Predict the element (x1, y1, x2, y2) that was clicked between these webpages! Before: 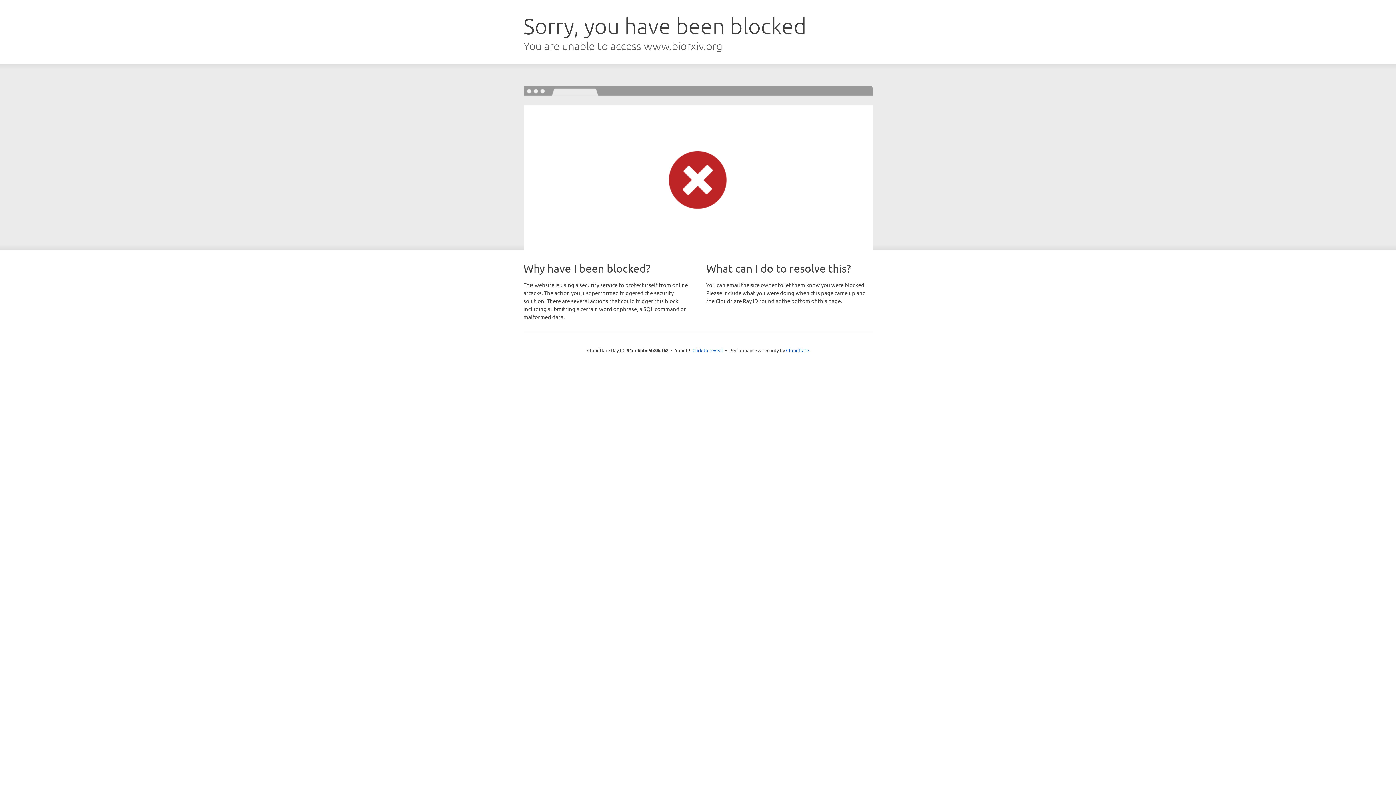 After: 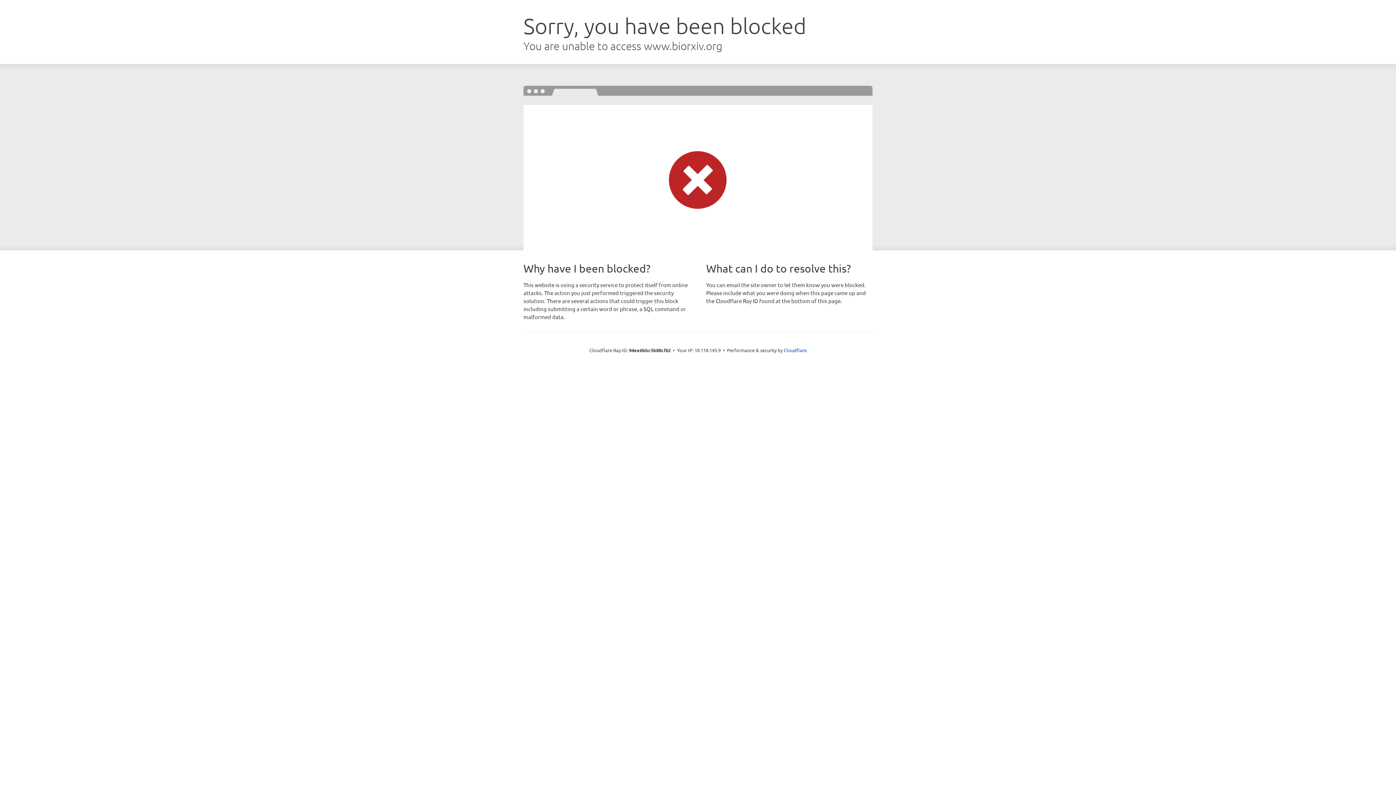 Action: label: Click to reveal bbox: (692, 346, 723, 353)